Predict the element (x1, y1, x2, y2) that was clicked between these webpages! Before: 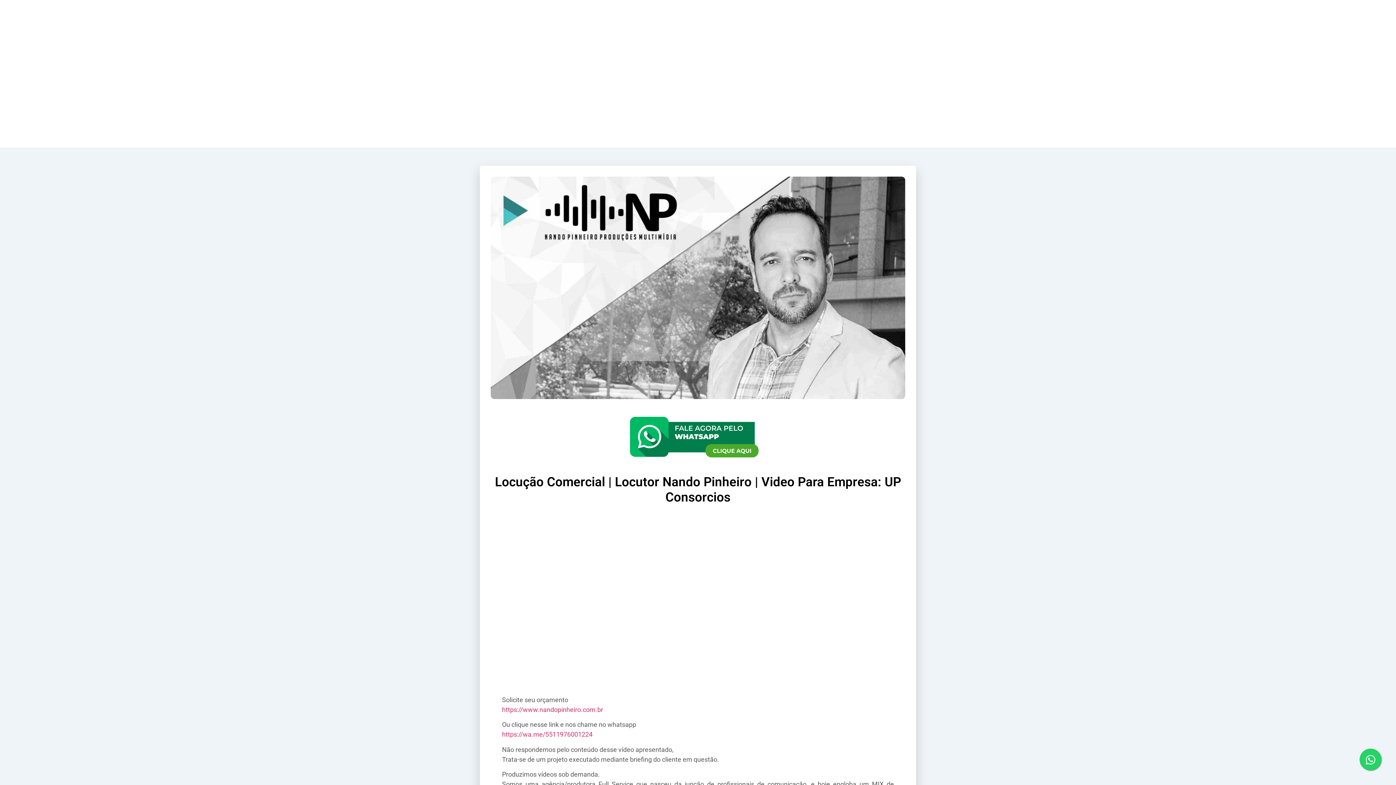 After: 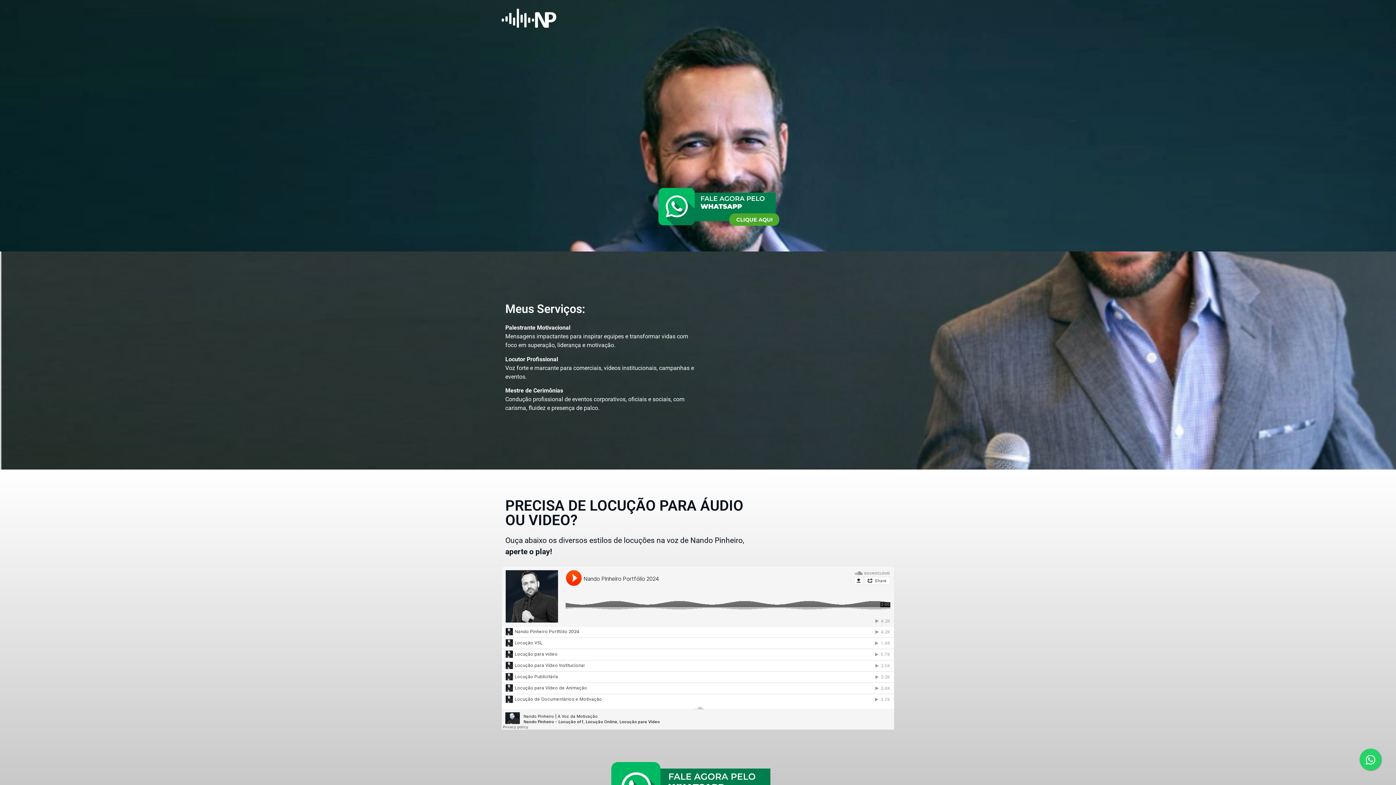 Action: label: https://www.nandopinheiro.com.br bbox: (502, 706, 603, 713)